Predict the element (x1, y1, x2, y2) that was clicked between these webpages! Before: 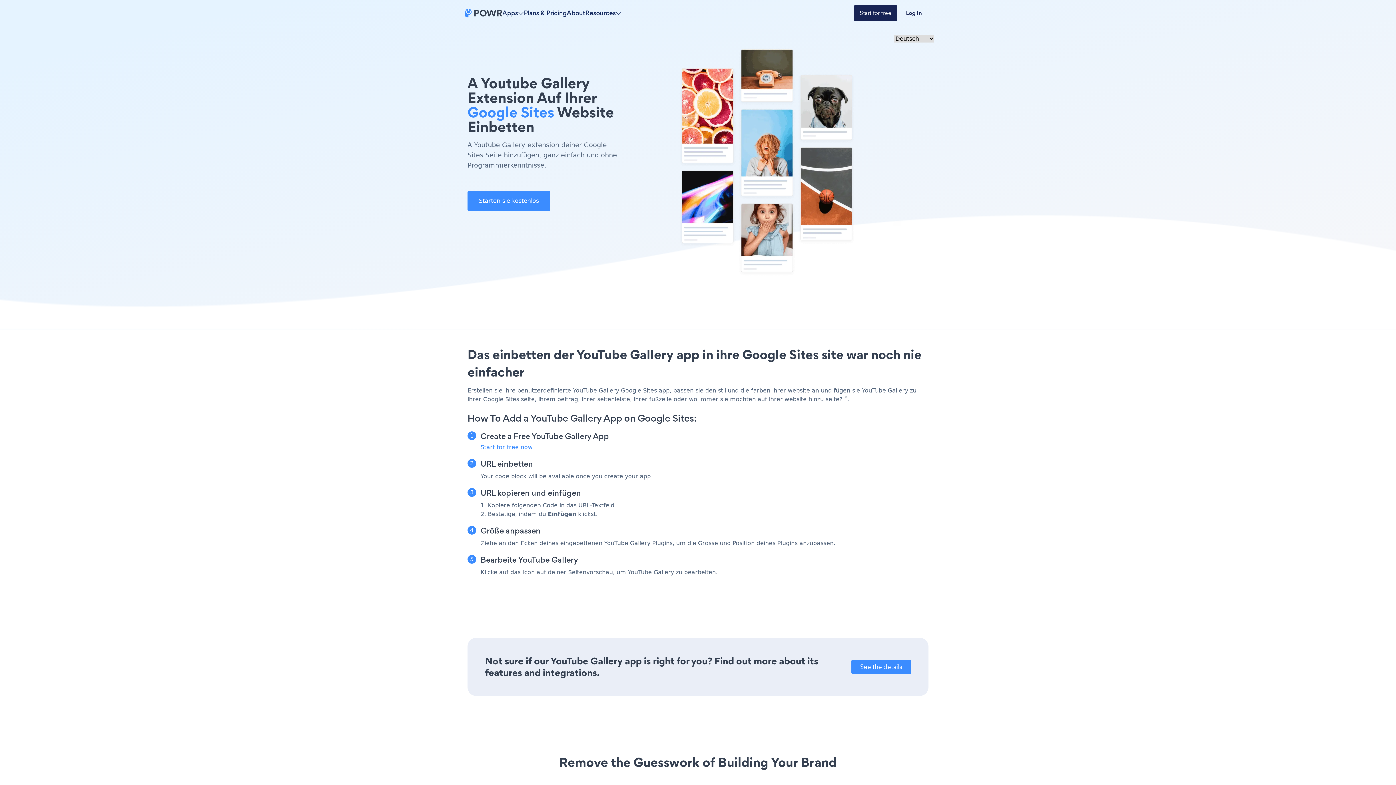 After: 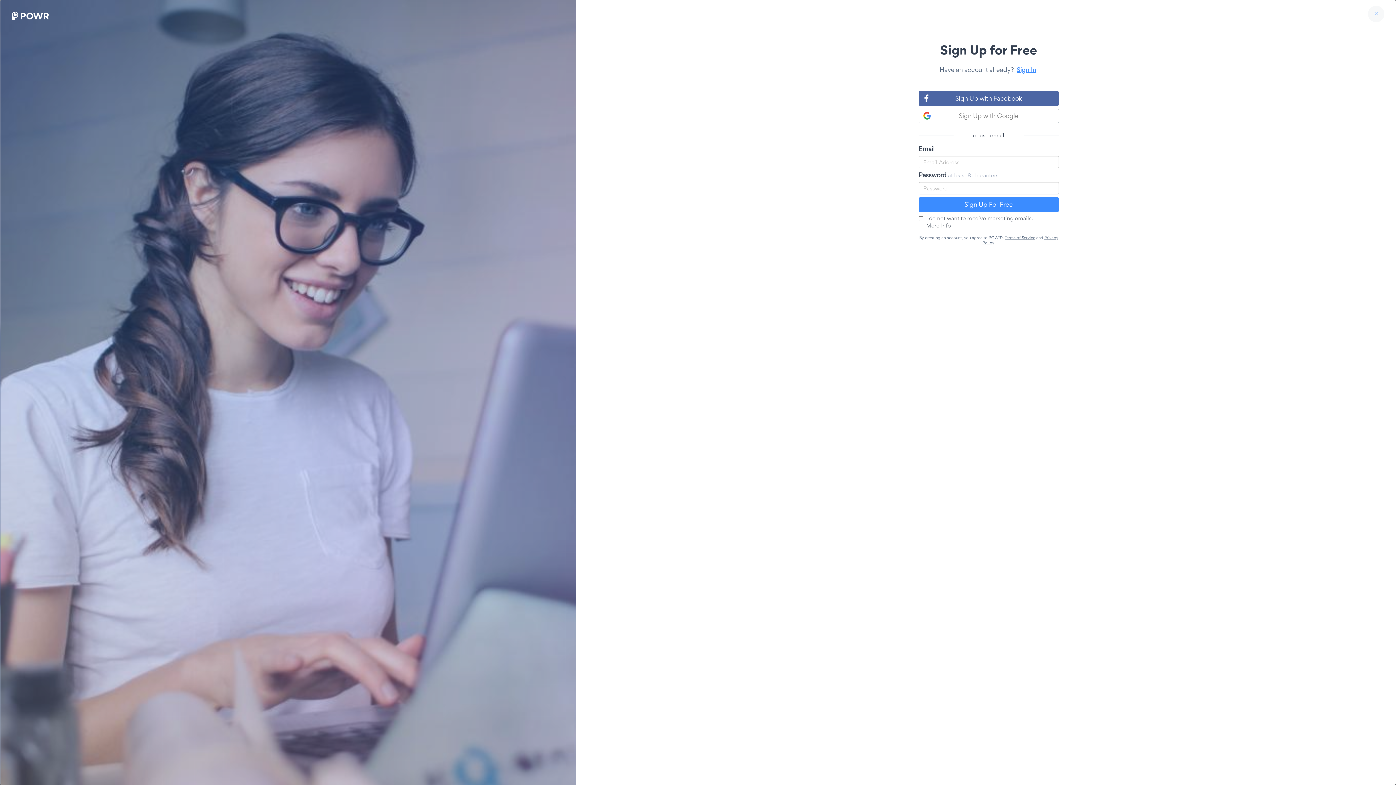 Action: bbox: (854, 5, 897, 21) label: Start for free